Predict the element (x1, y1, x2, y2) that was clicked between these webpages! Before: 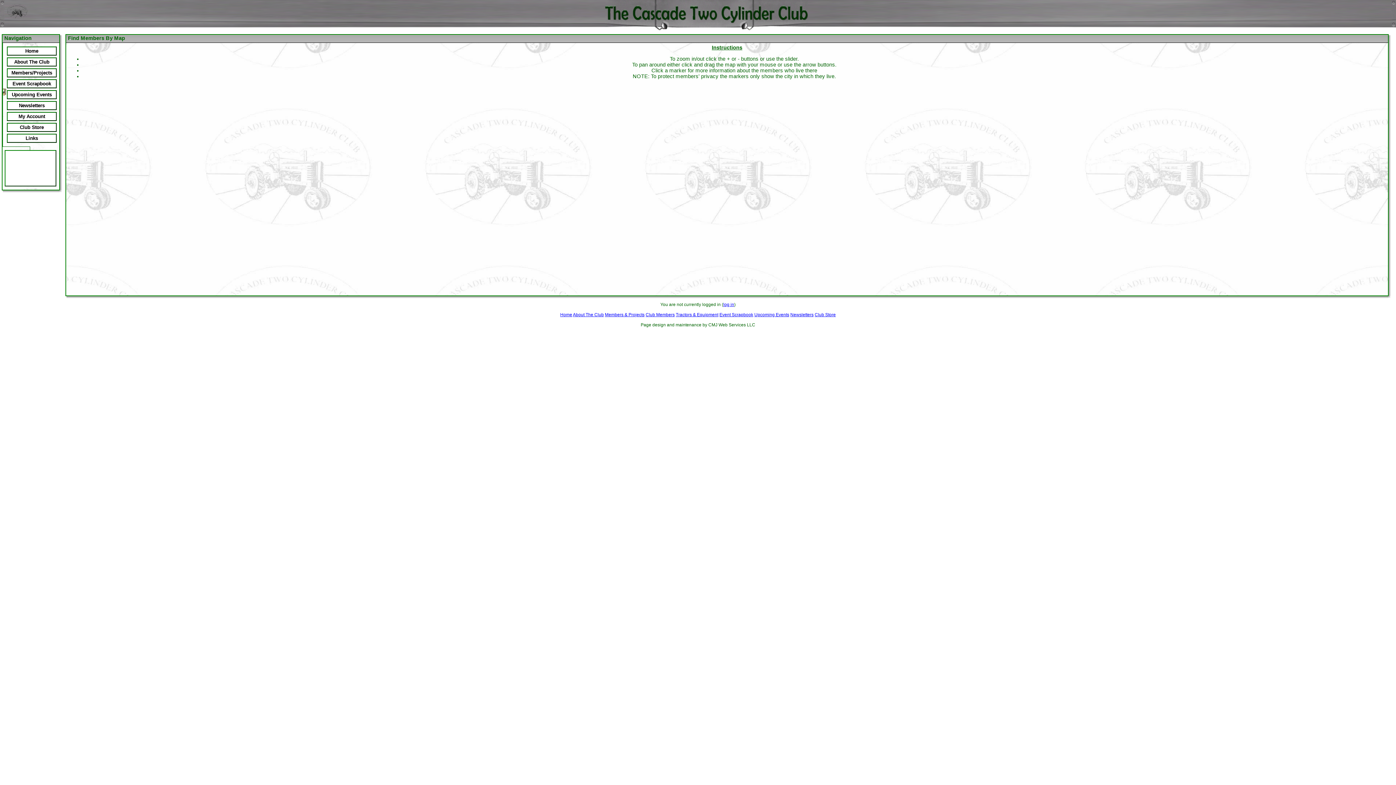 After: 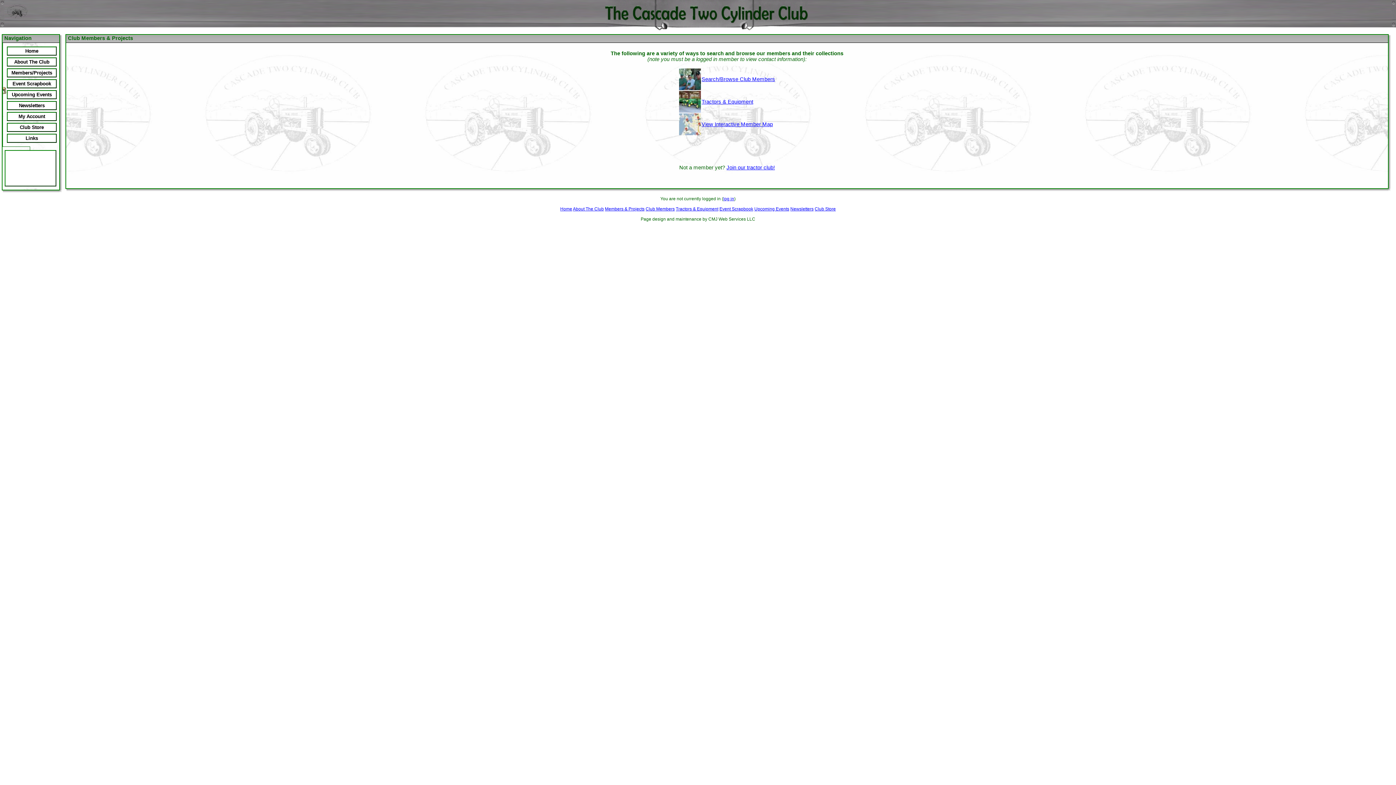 Action: bbox: (6, 72, 56, 78)